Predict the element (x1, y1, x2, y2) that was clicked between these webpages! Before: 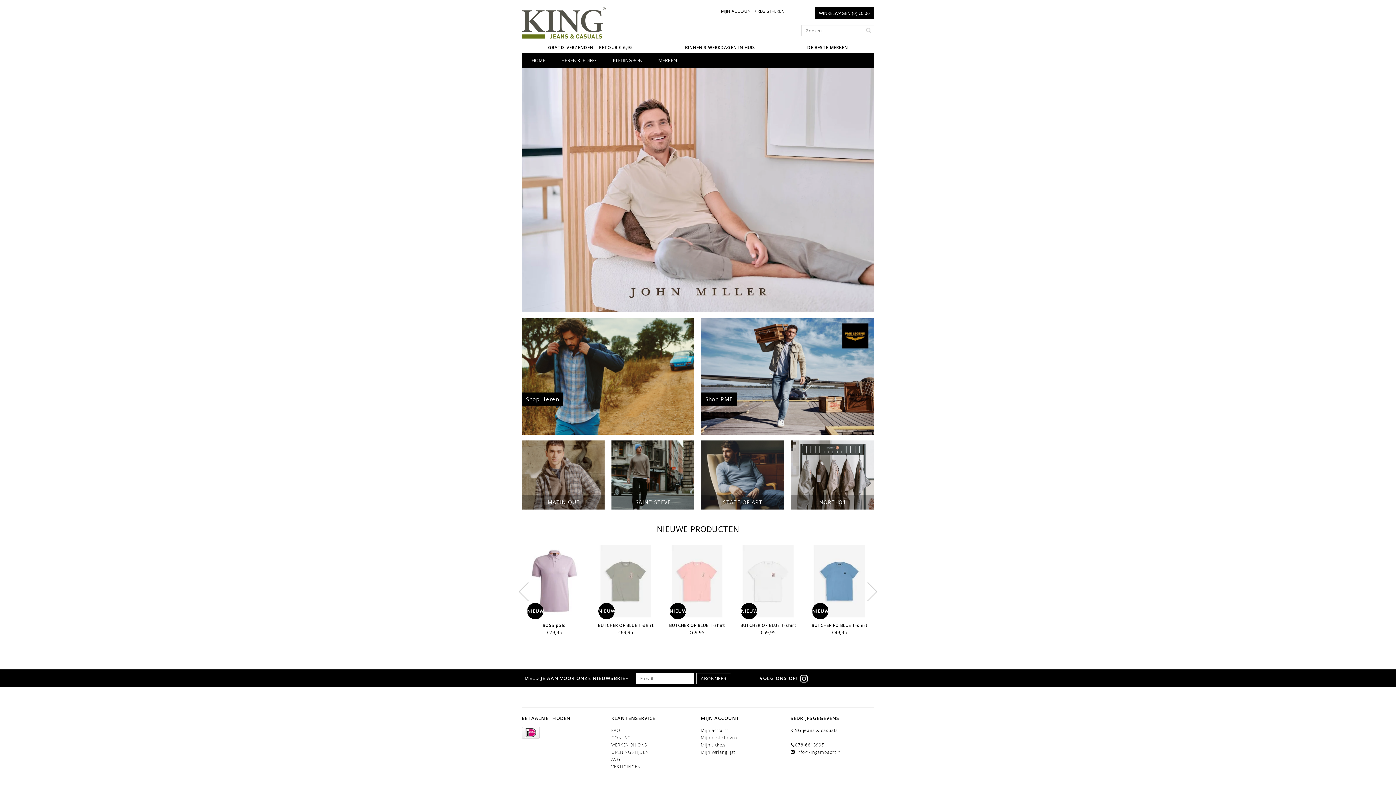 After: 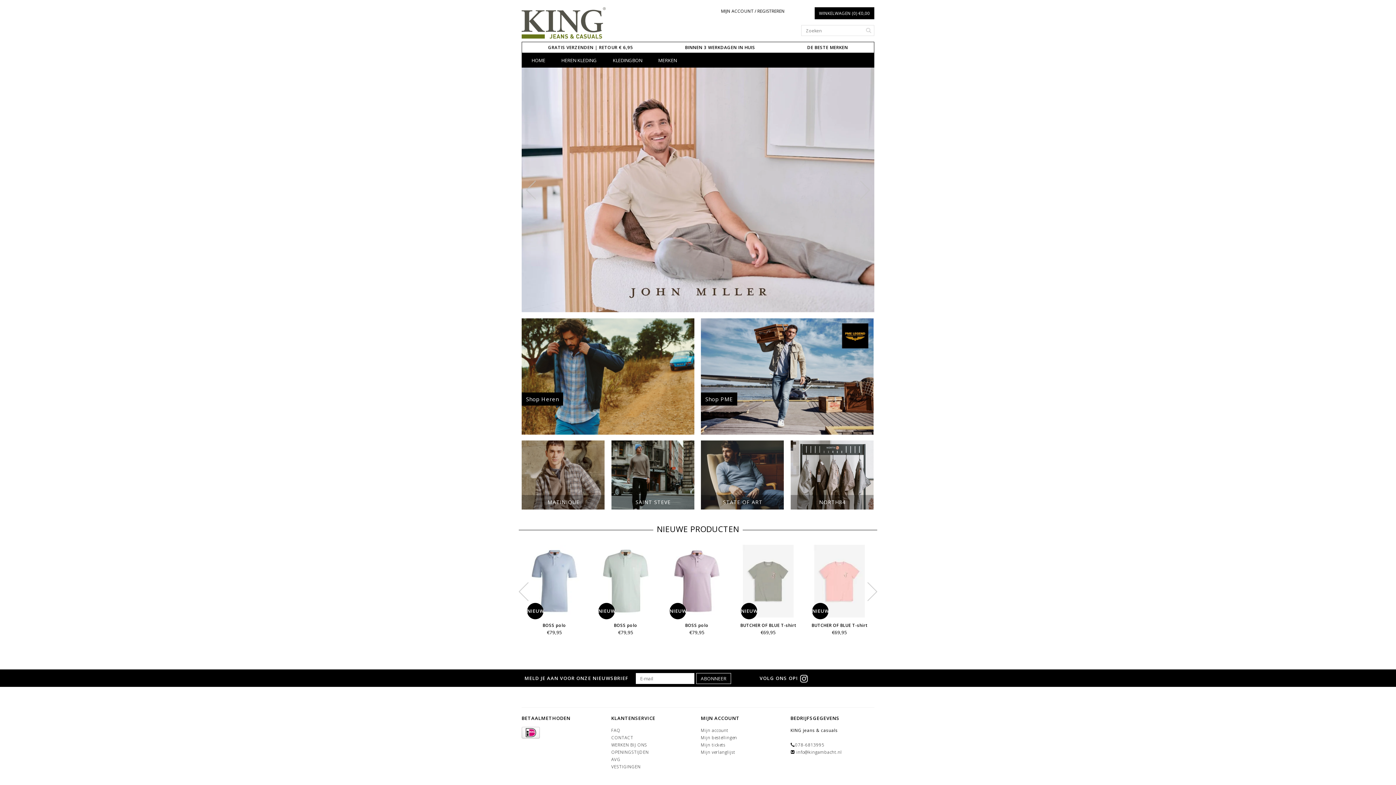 Action: bbox: (692, 303, 696, 307) label: 1